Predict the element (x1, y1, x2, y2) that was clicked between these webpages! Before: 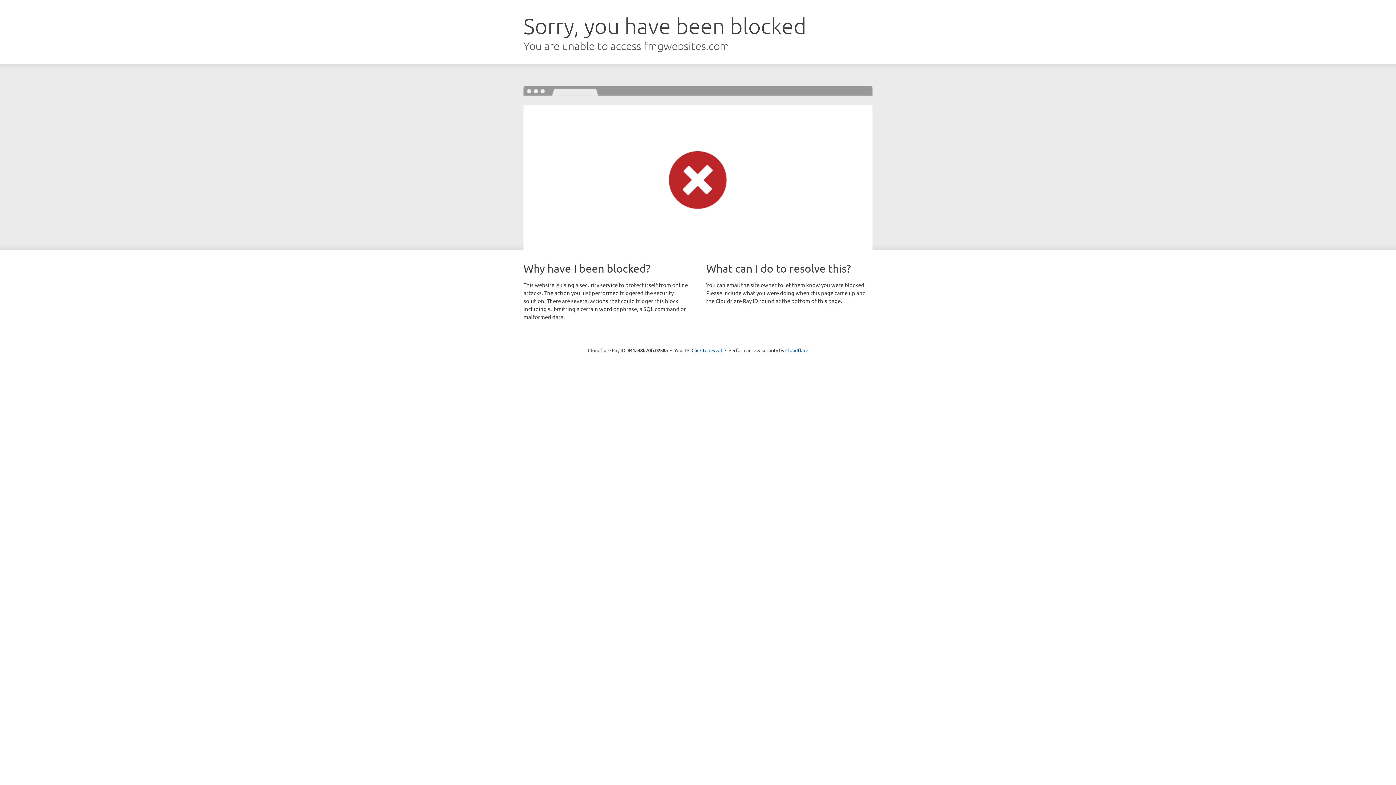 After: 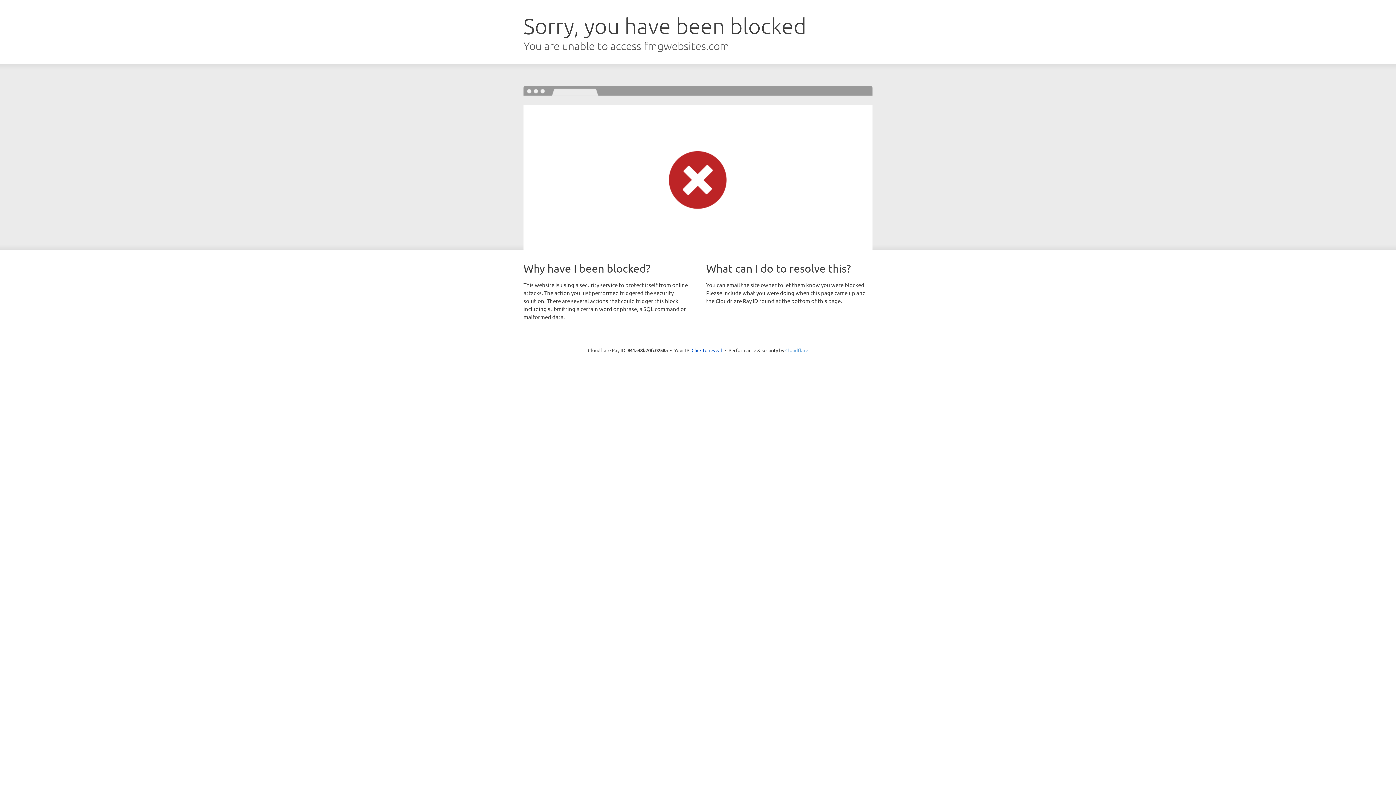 Action: label: Cloudflare bbox: (785, 347, 808, 353)